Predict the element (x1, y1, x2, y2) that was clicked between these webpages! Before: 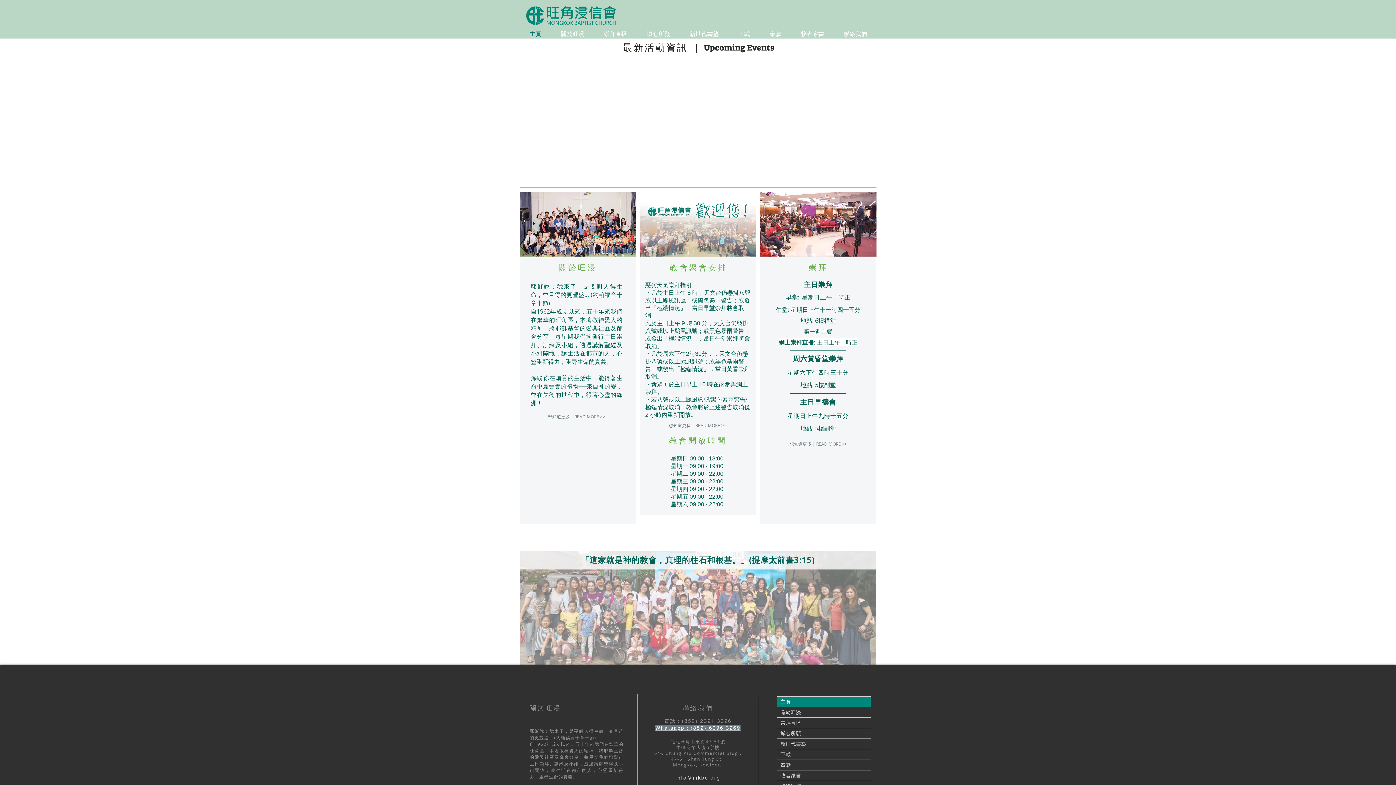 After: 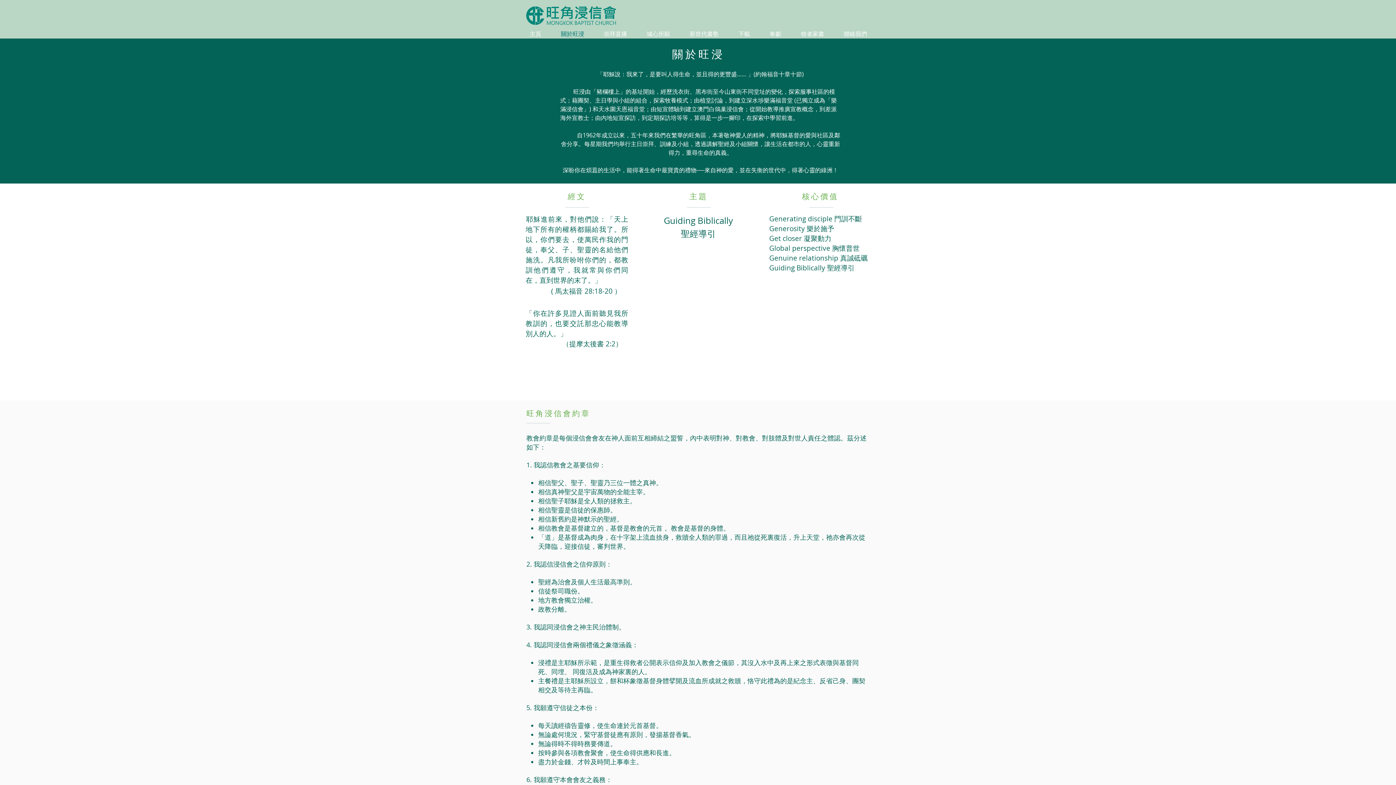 Action: label: 關於旺浸 bbox: (551, 29, 594, 38)